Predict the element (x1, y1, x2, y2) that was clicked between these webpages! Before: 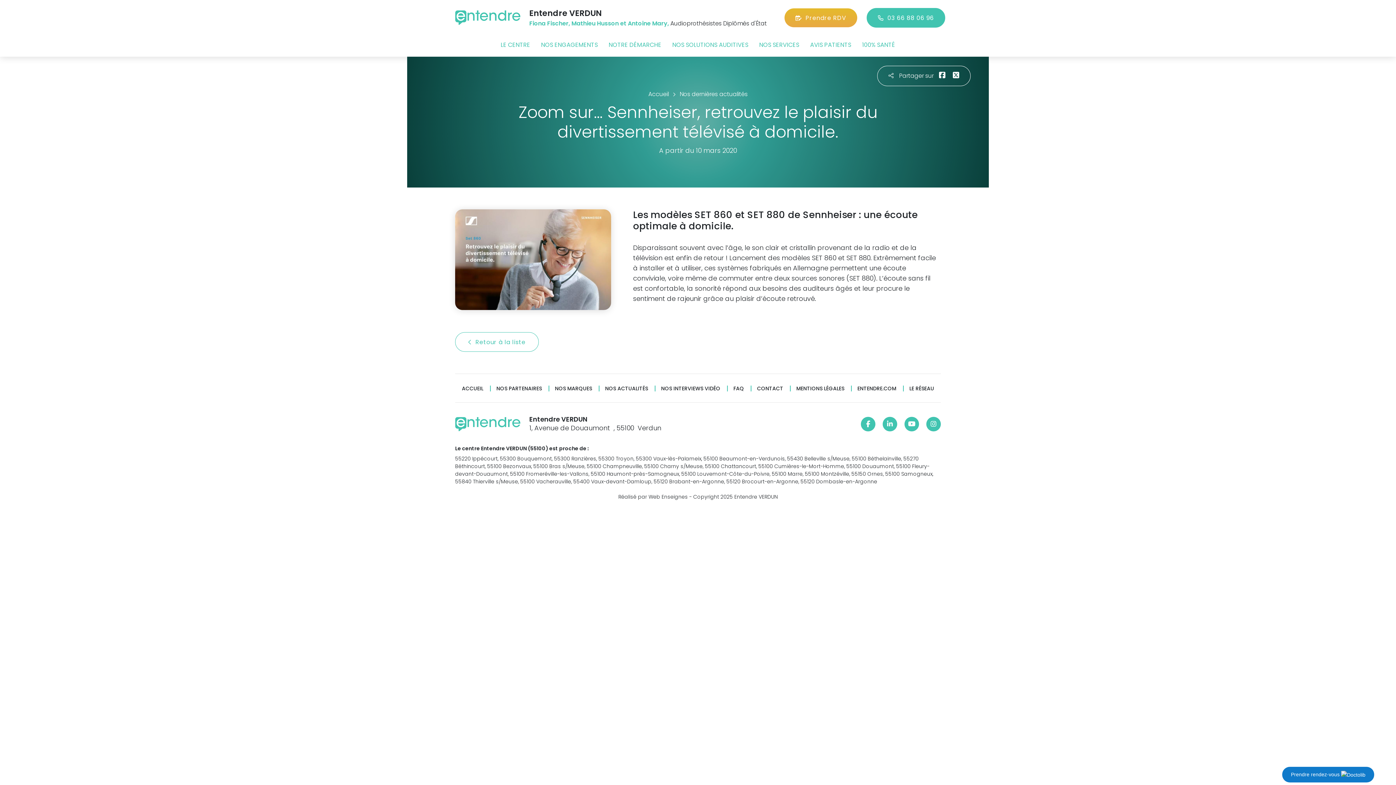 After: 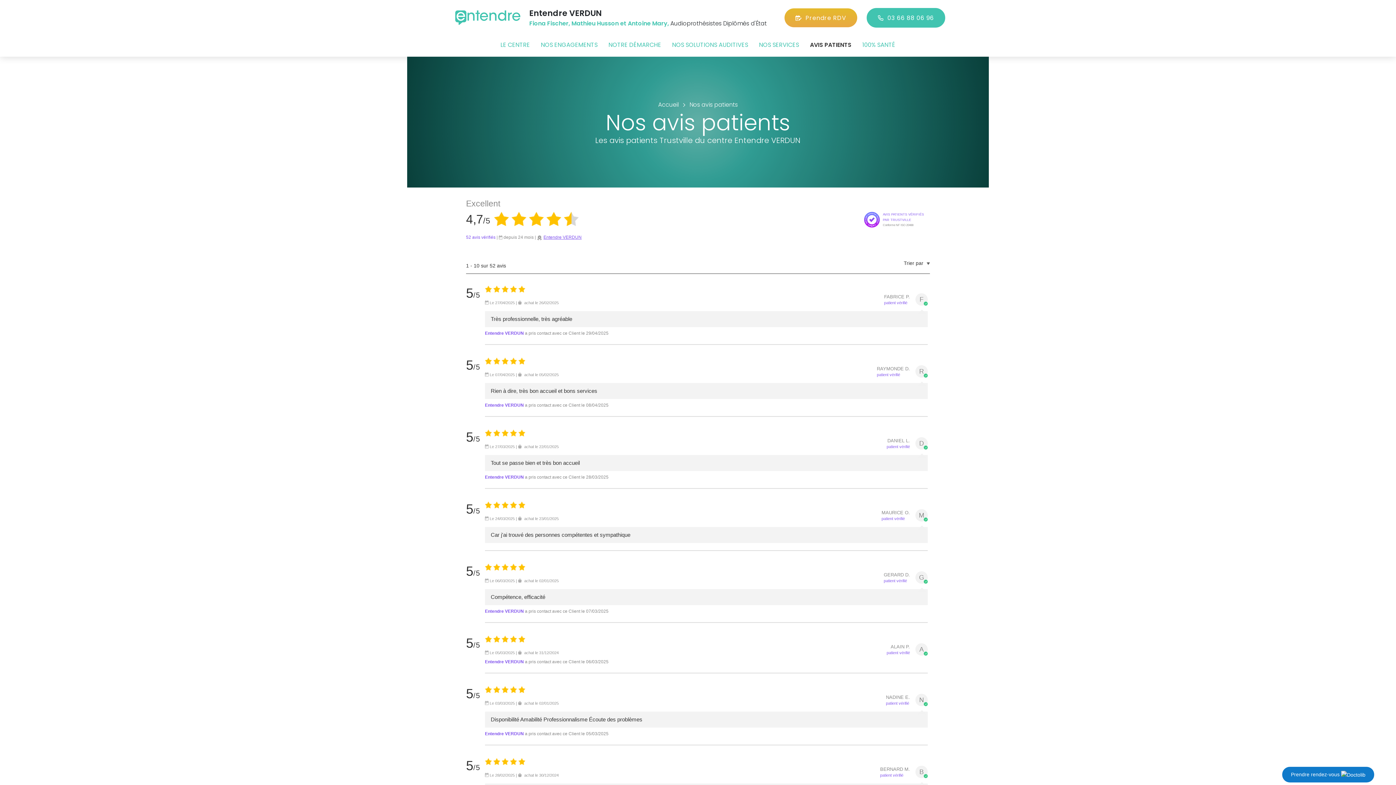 Action: bbox: (804, 40, 856, 49) label: AVIS PATIENTS